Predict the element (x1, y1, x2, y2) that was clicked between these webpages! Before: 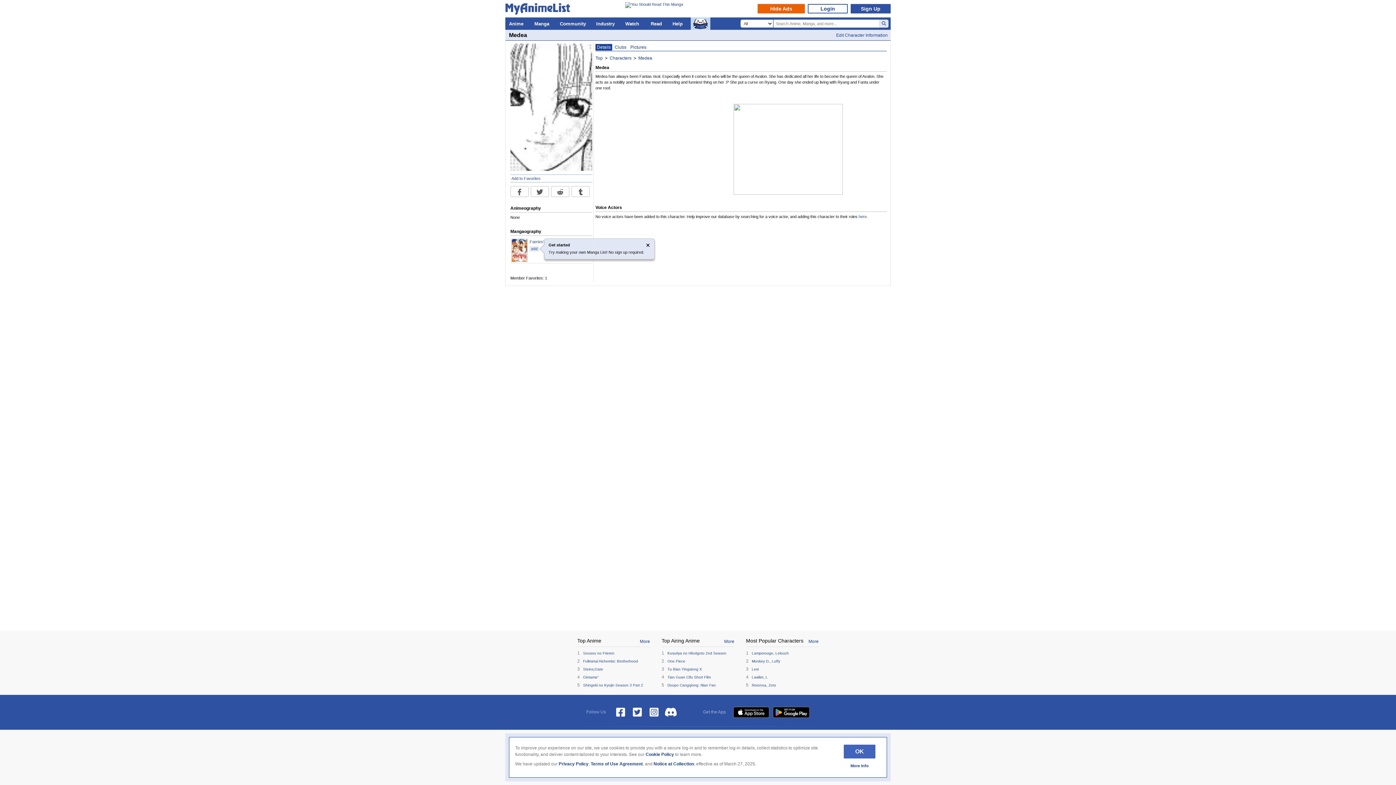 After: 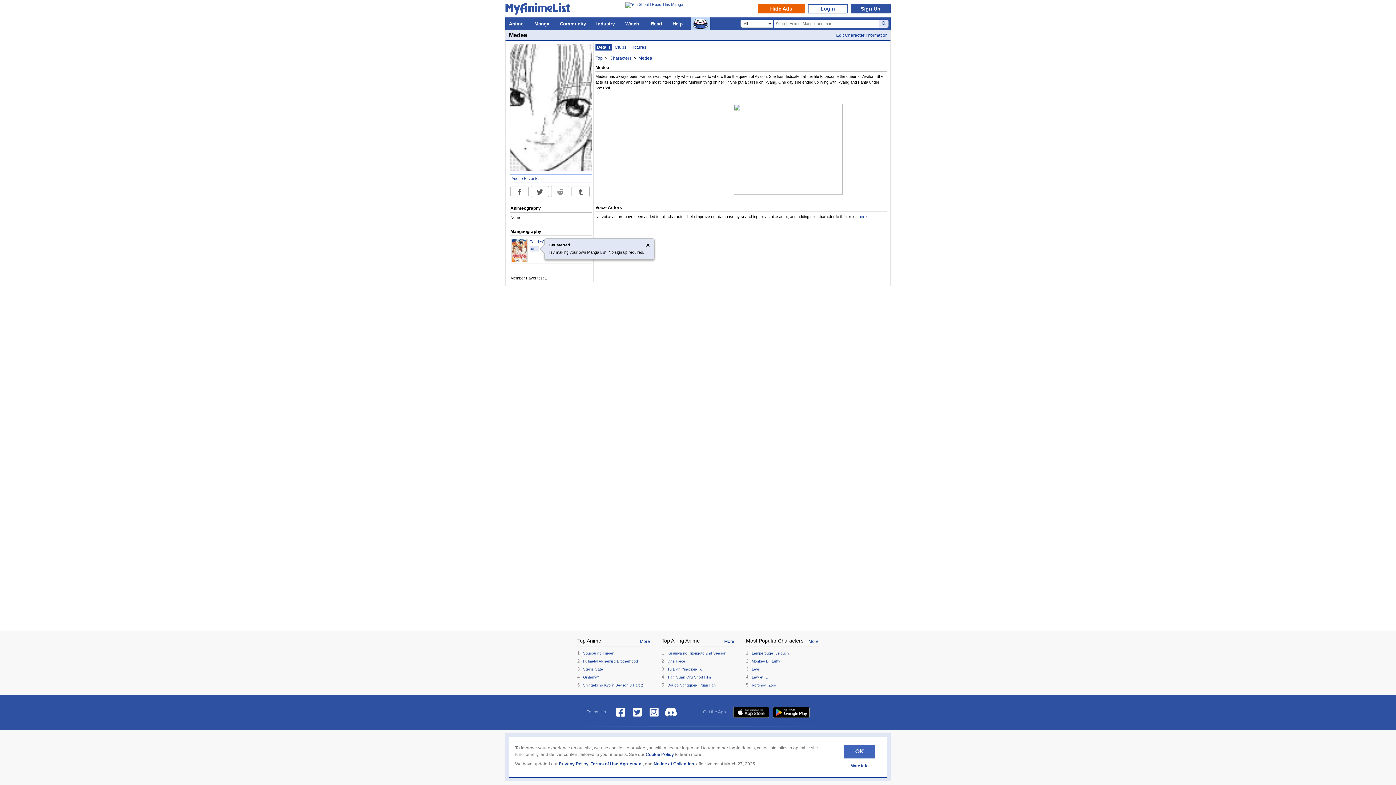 Action: bbox: (551, 186, 569, 197)